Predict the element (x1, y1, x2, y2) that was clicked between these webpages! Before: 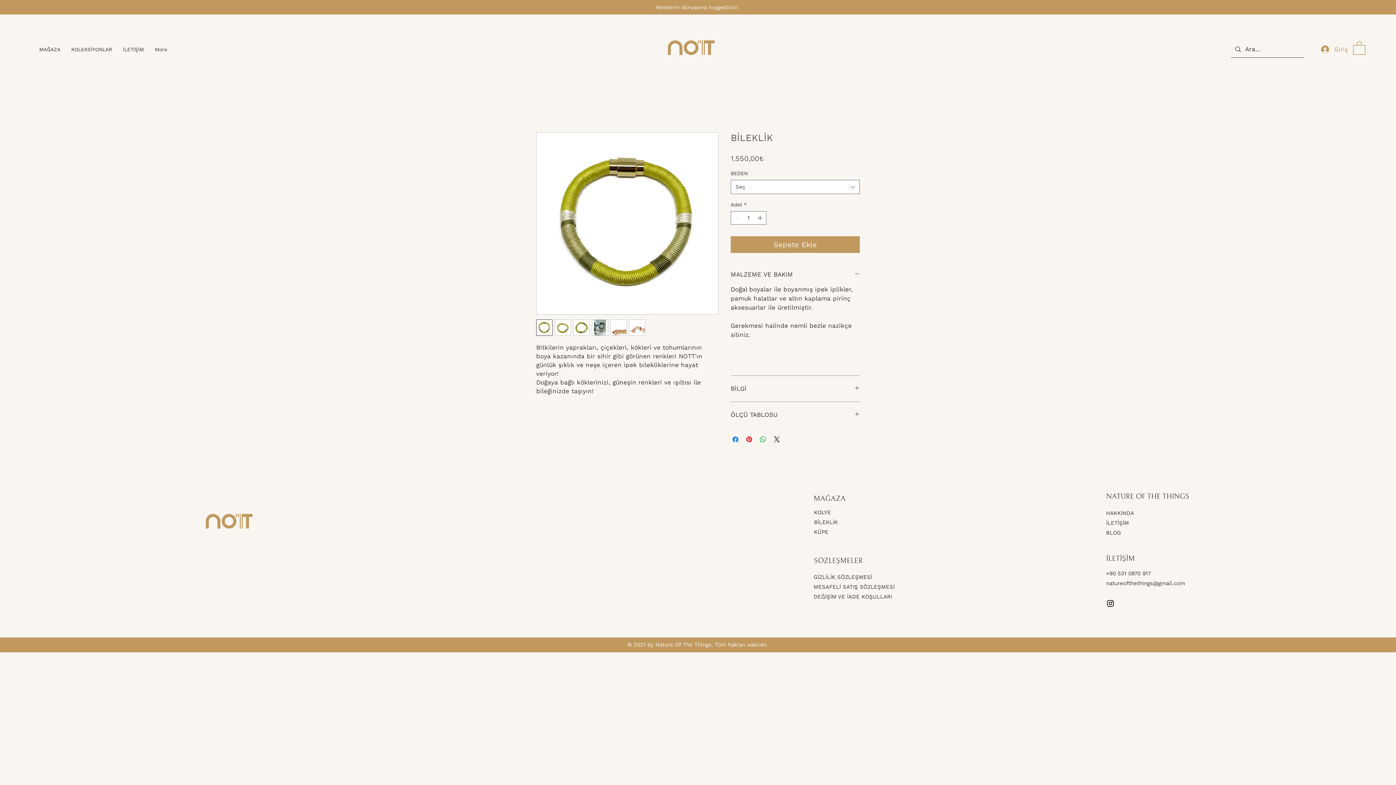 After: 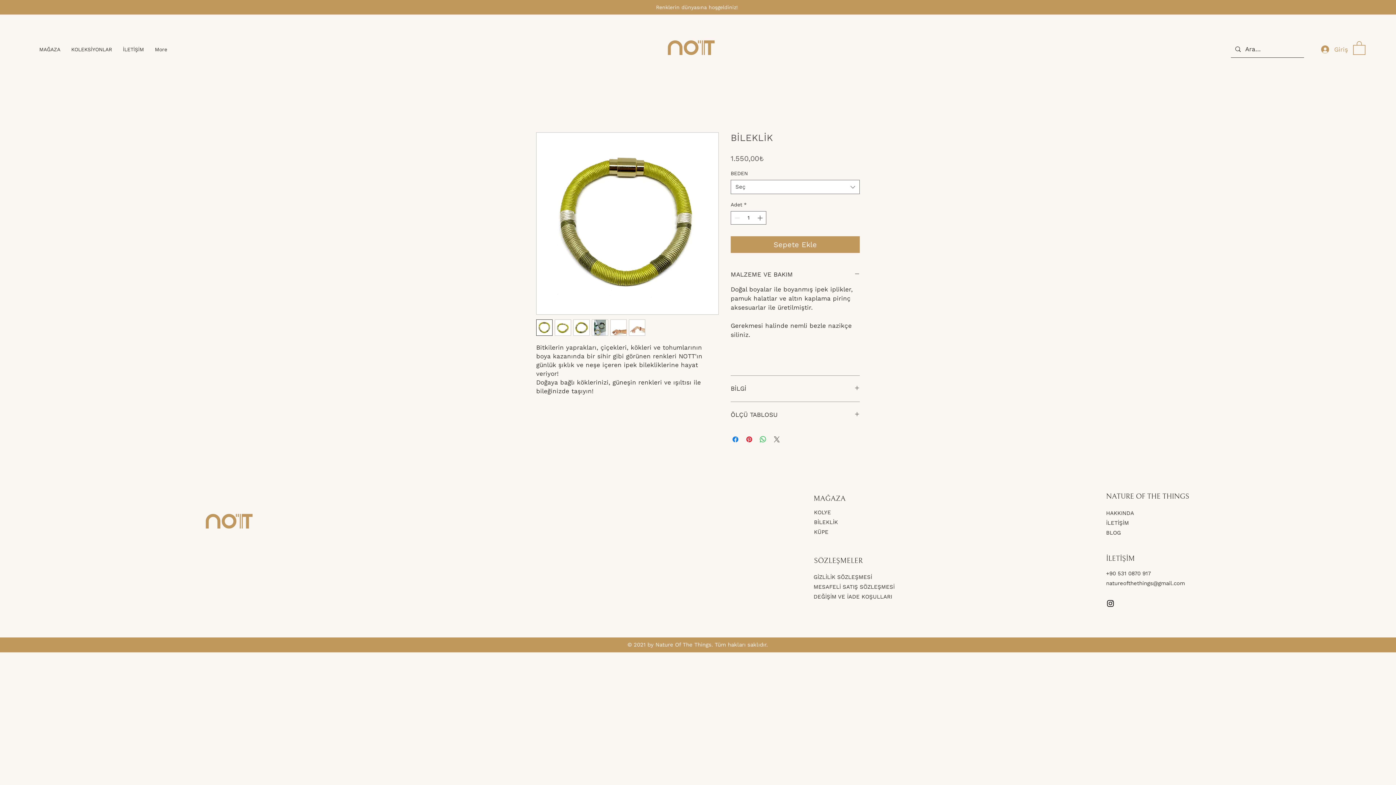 Action: bbox: (772, 435, 781, 444) label: Share on X